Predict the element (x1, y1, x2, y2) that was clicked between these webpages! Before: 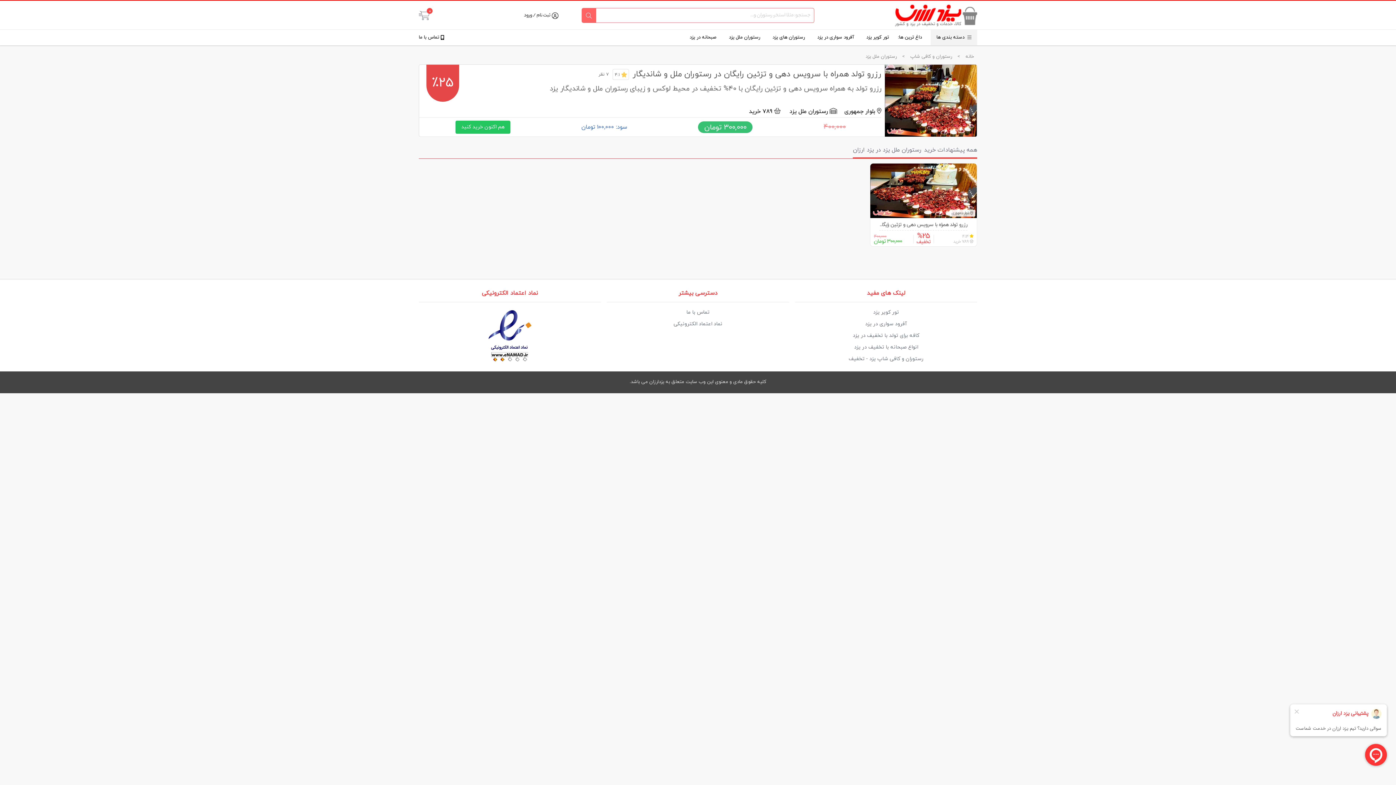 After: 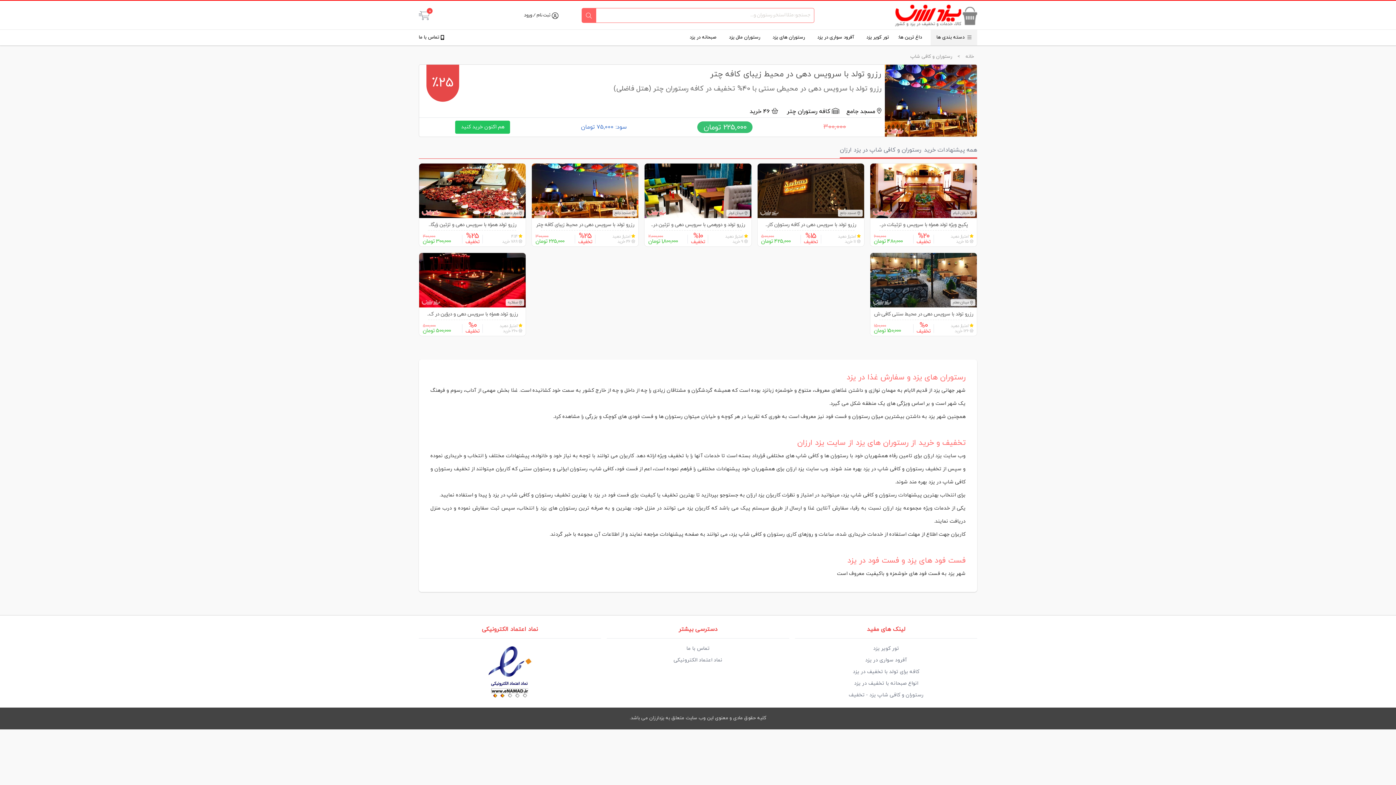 Action: label: رستوران های یزد bbox: (772, 34, 805, 41)